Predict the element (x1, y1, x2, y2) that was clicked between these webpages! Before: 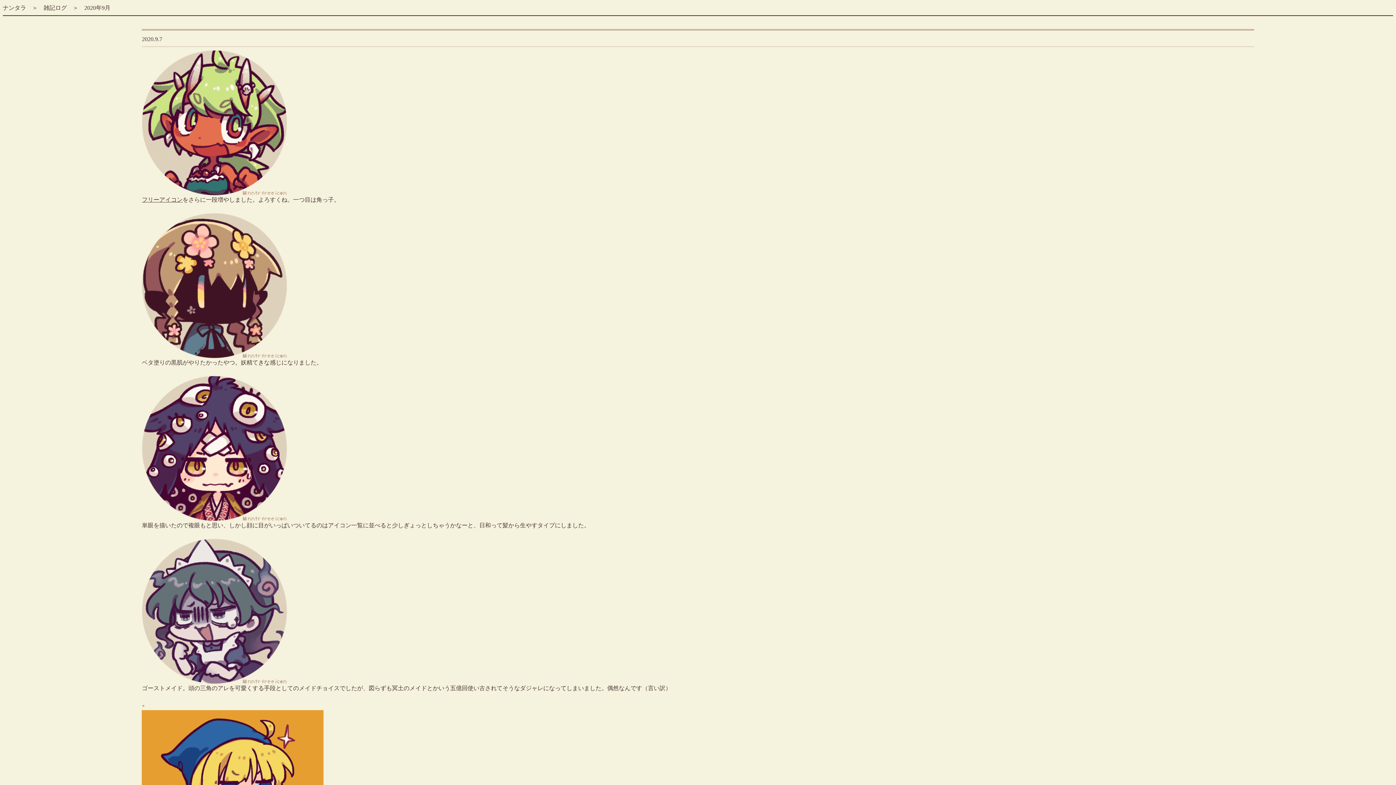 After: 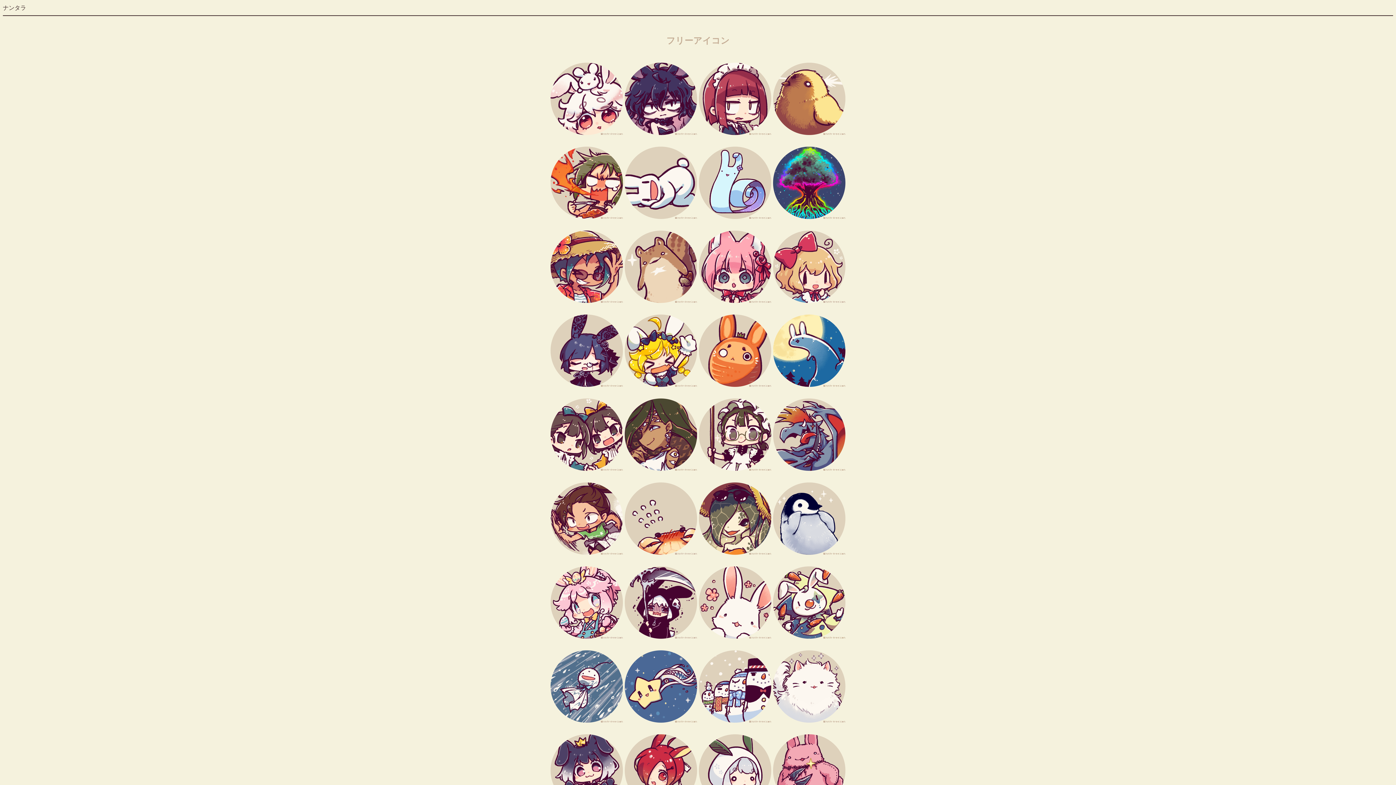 Action: label: フリーアイコン bbox: (141, 196, 182, 202)